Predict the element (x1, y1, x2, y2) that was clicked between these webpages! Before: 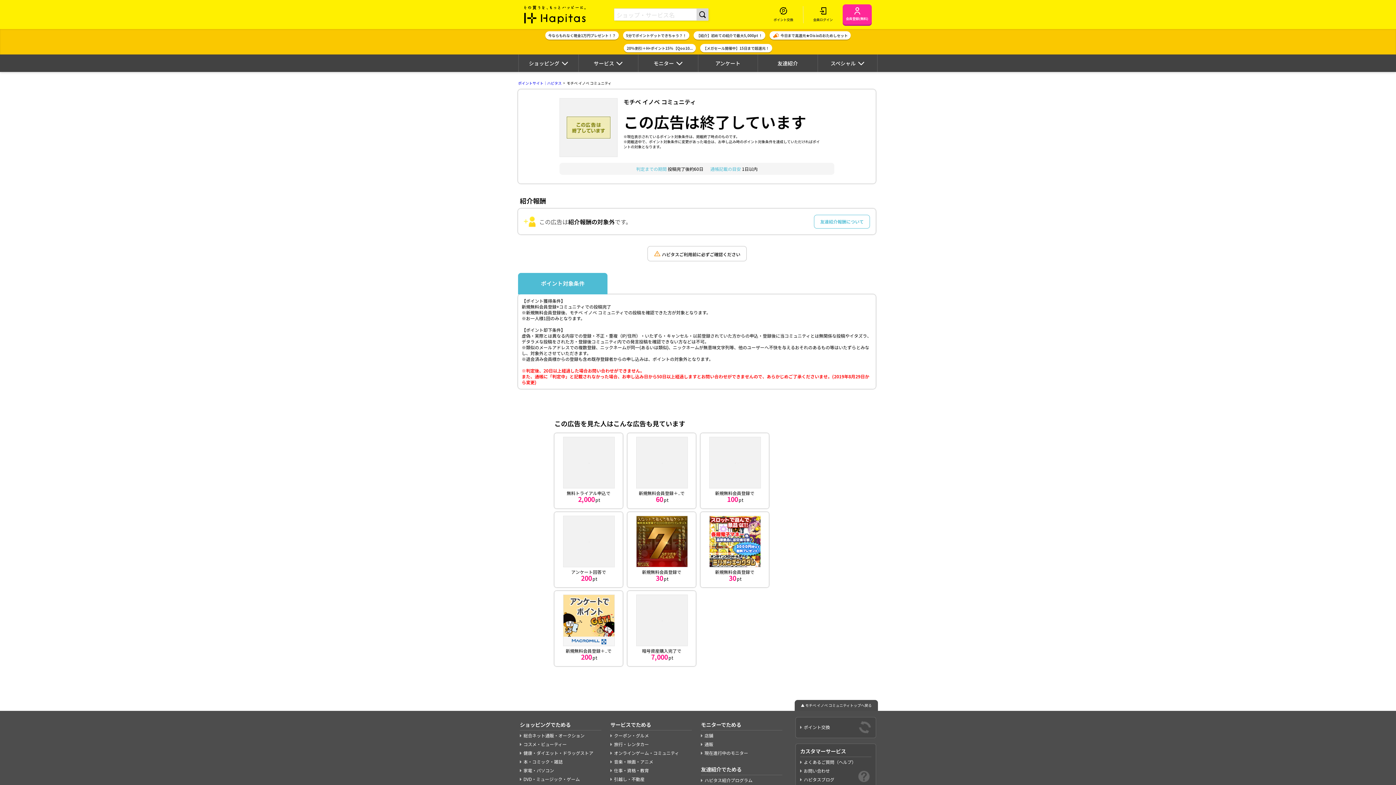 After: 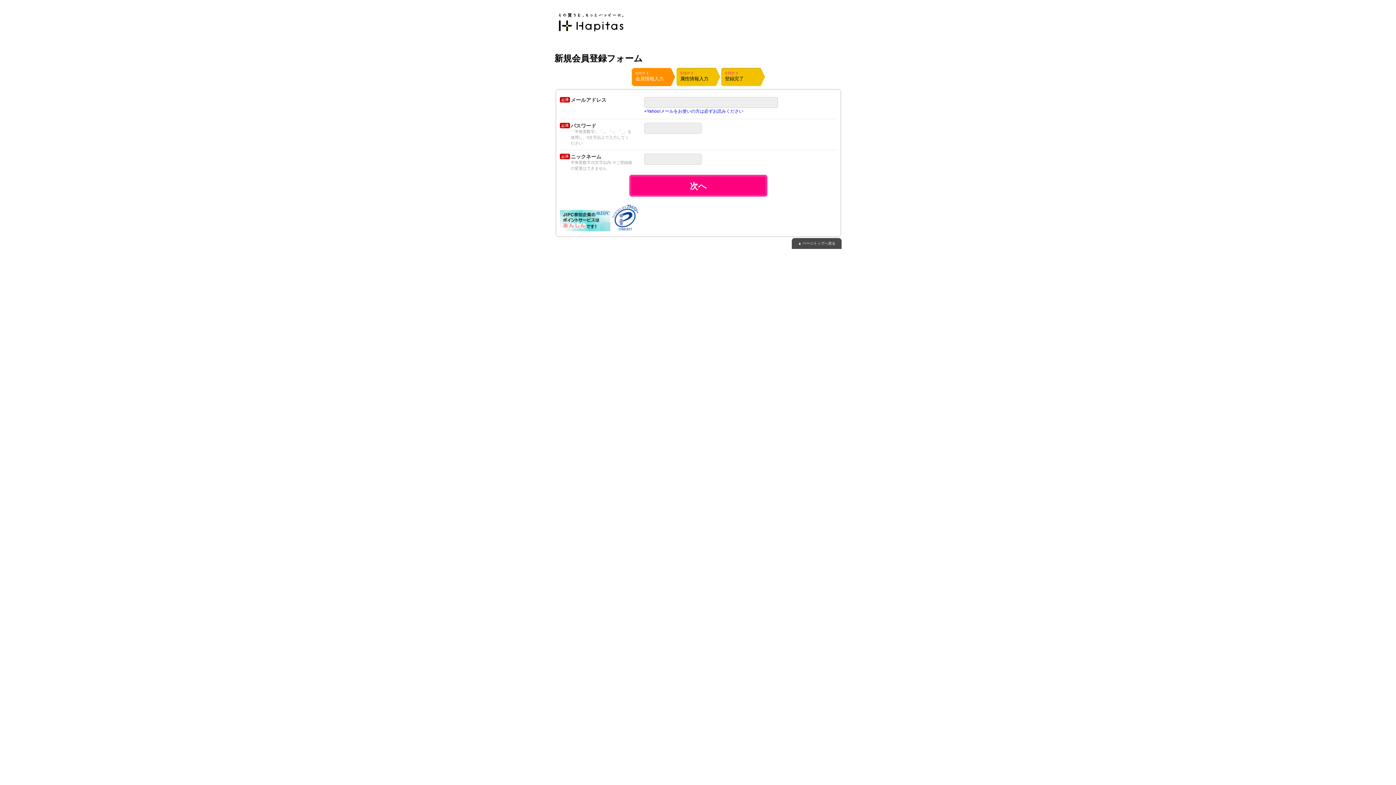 Action: label: 会員登録(無料) bbox: (842, 4, 871, 24)